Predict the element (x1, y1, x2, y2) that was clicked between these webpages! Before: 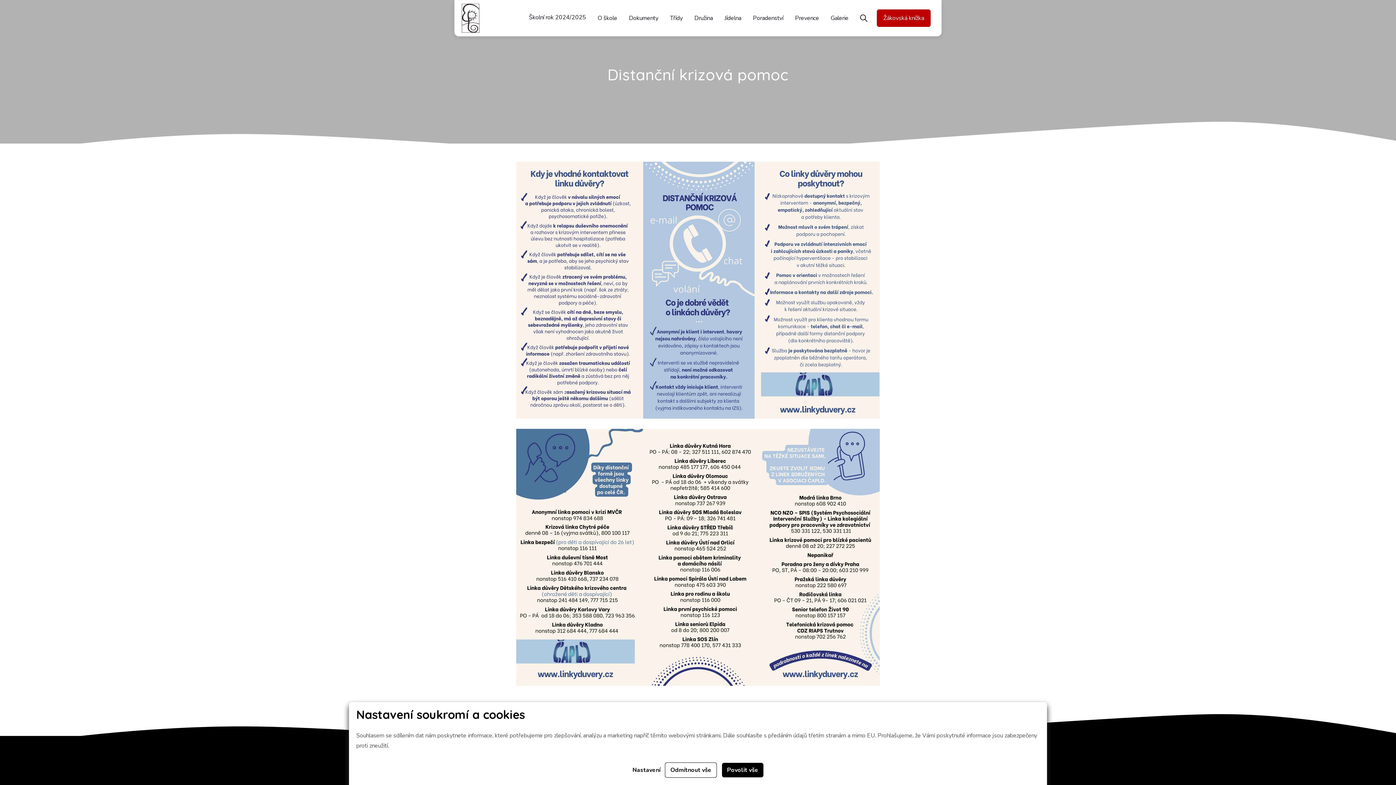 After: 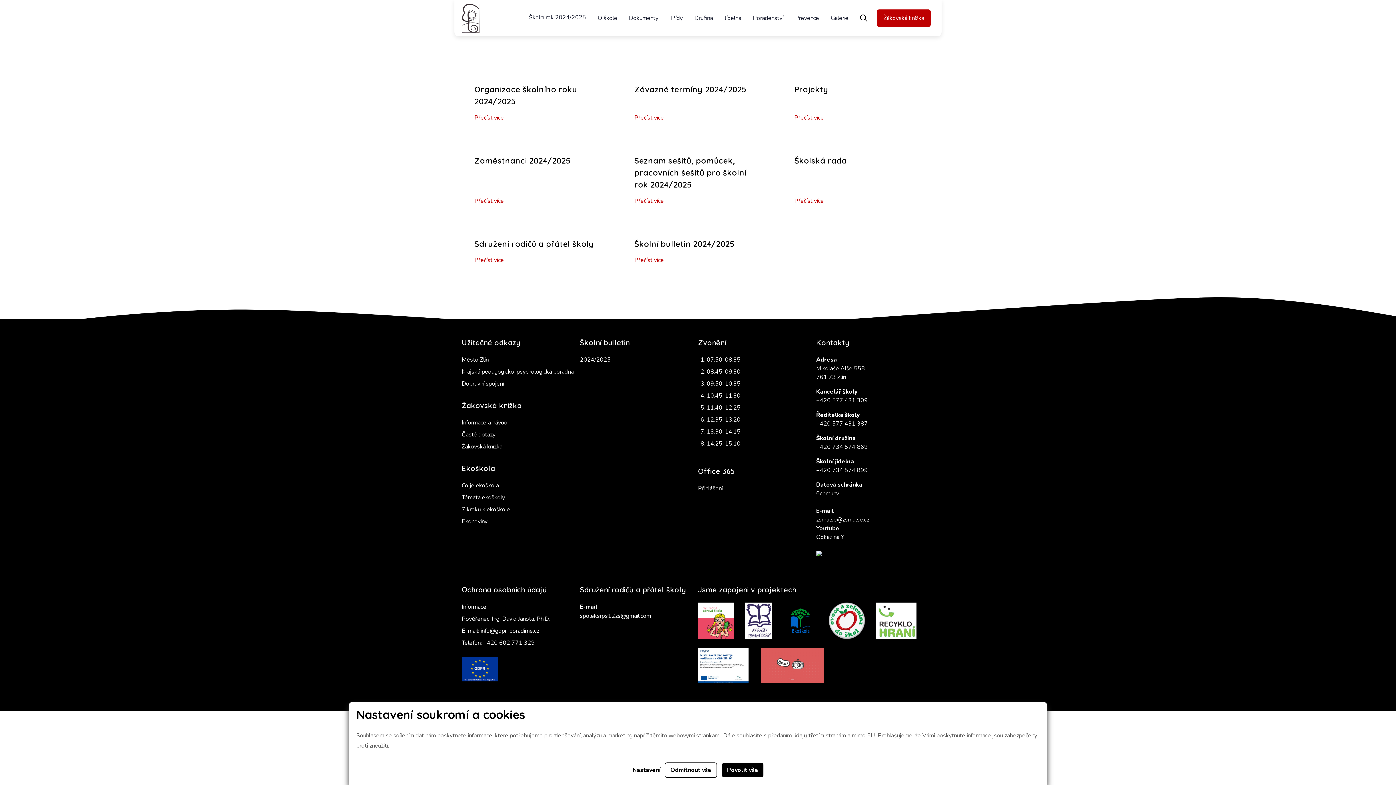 Action: bbox: (523, 0, 592, 35) label: Školní rok 2024/2025